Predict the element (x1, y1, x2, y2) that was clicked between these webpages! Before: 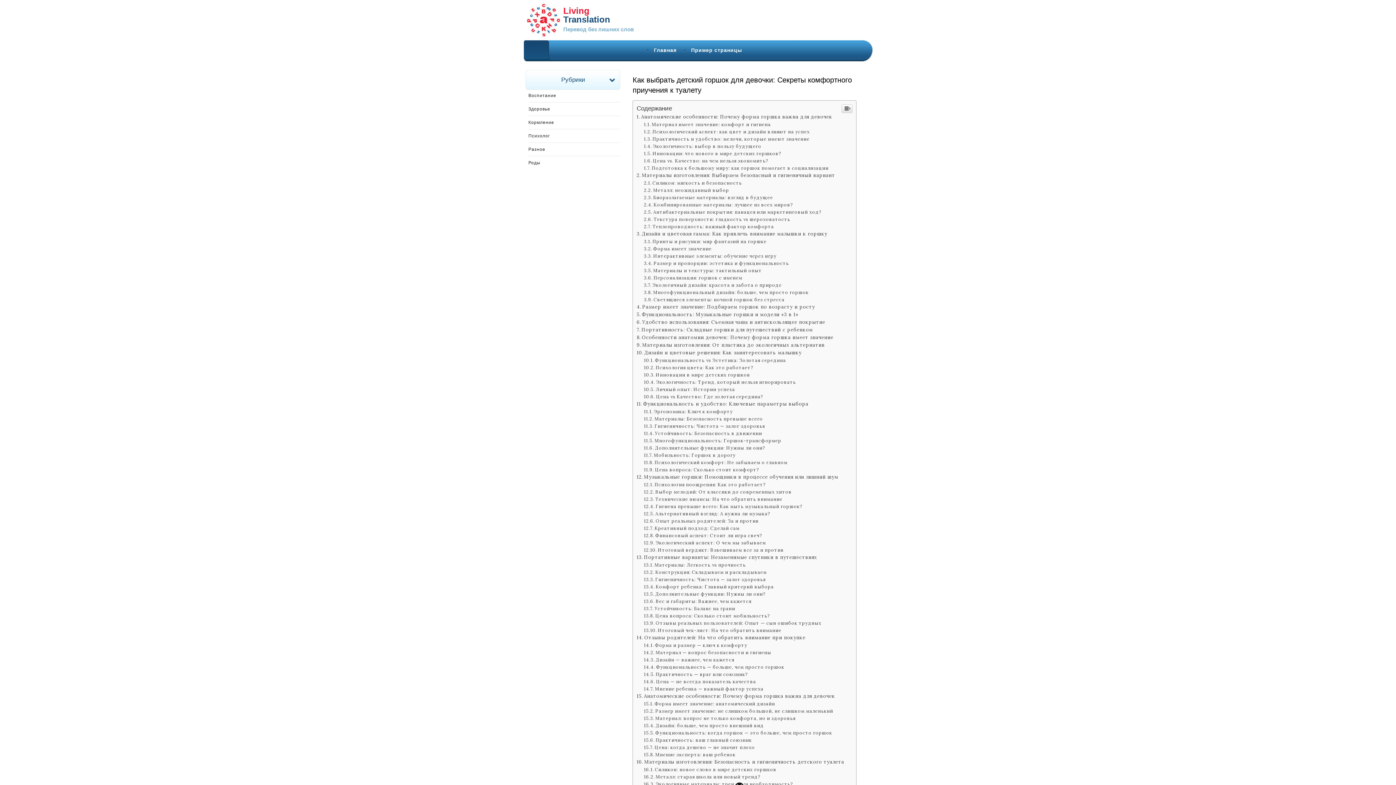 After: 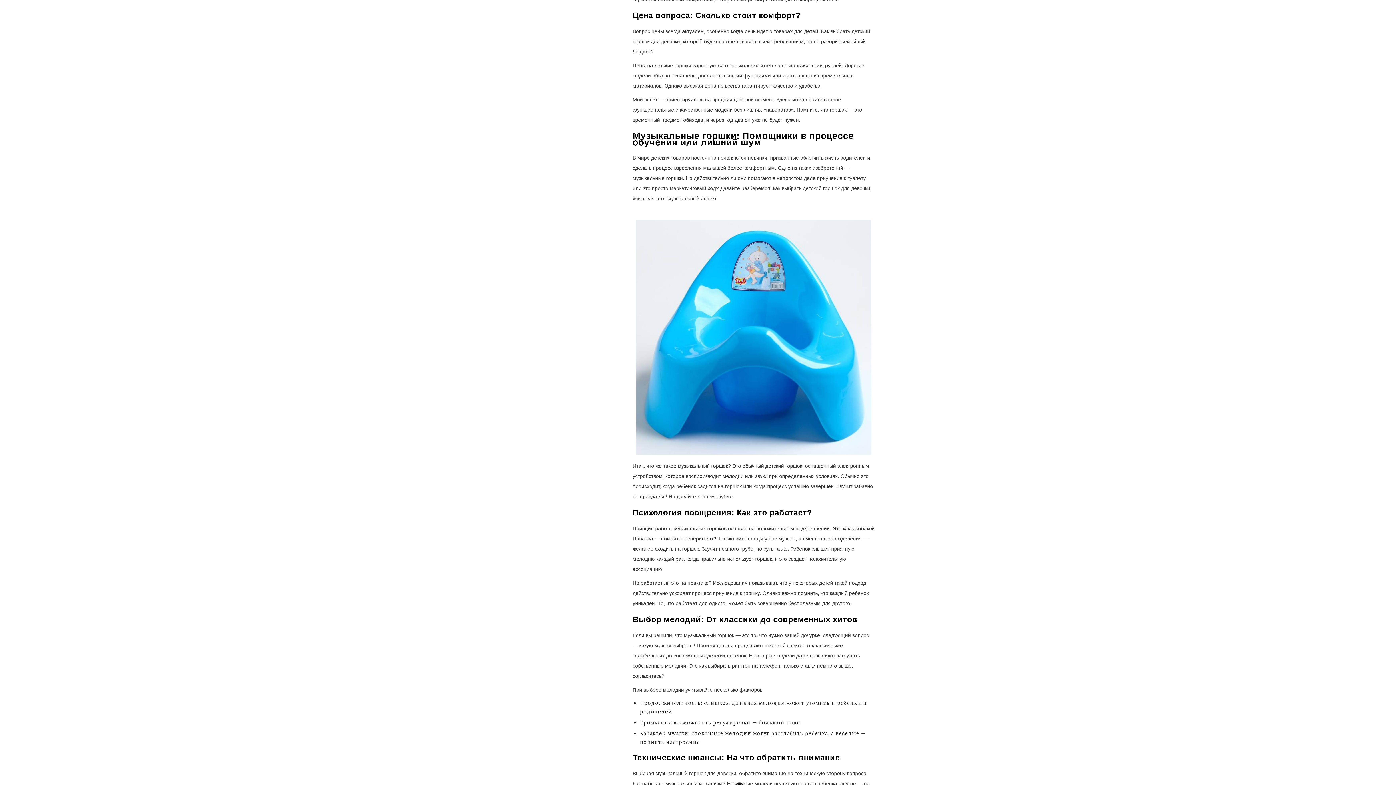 Action: bbox: (644, 581, 759, 586) label: Цена вопроса: Сколько стоит комфорт?